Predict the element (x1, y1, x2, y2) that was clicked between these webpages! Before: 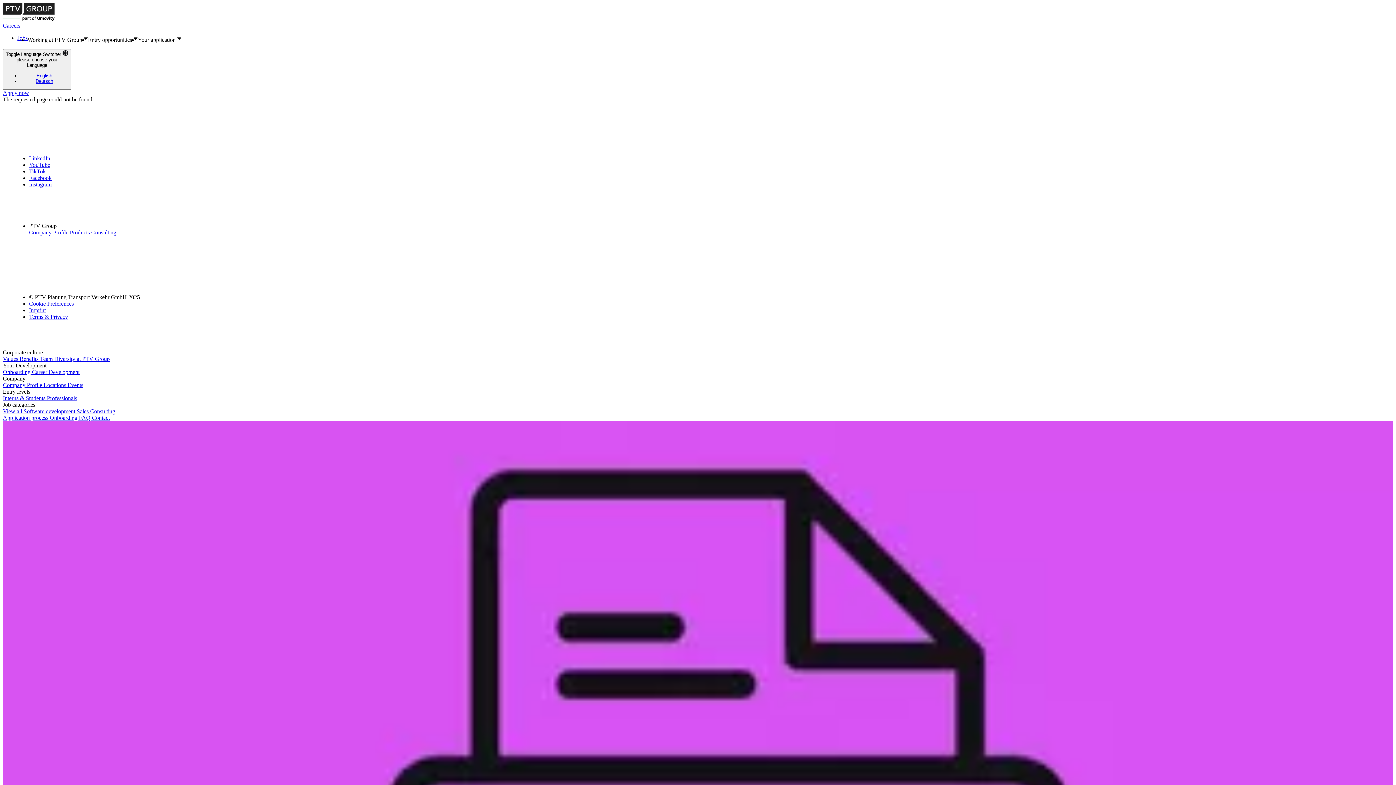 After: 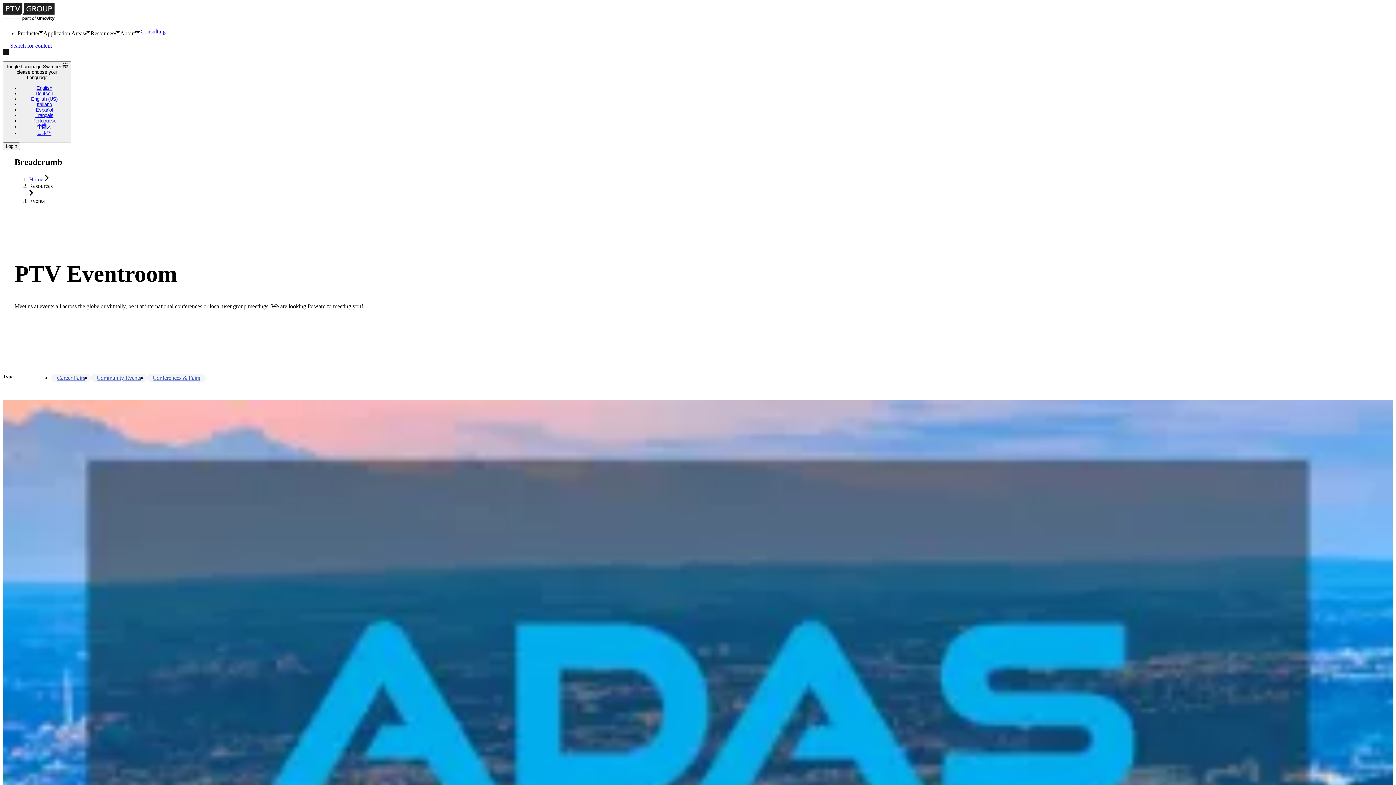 Action: bbox: (67, 382, 83, 388) label: Events